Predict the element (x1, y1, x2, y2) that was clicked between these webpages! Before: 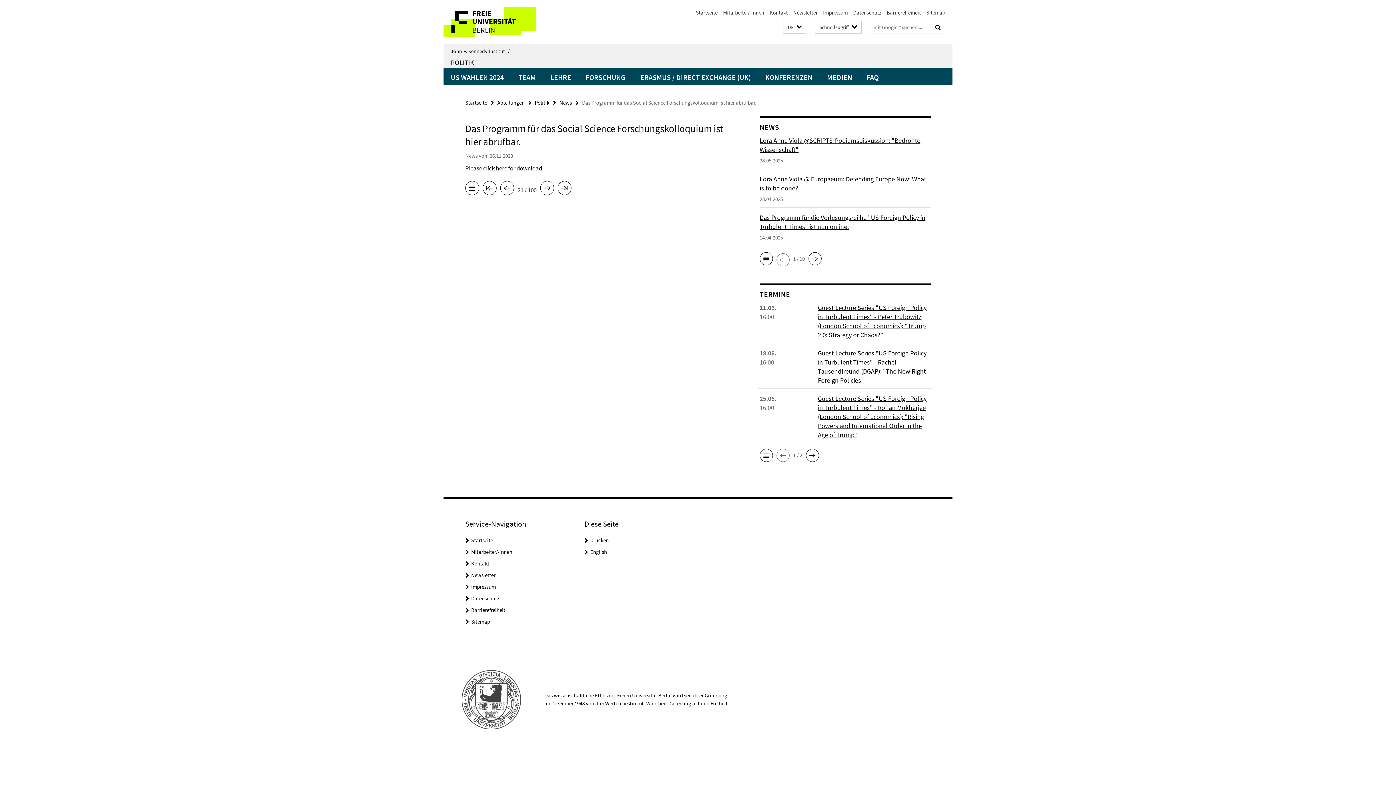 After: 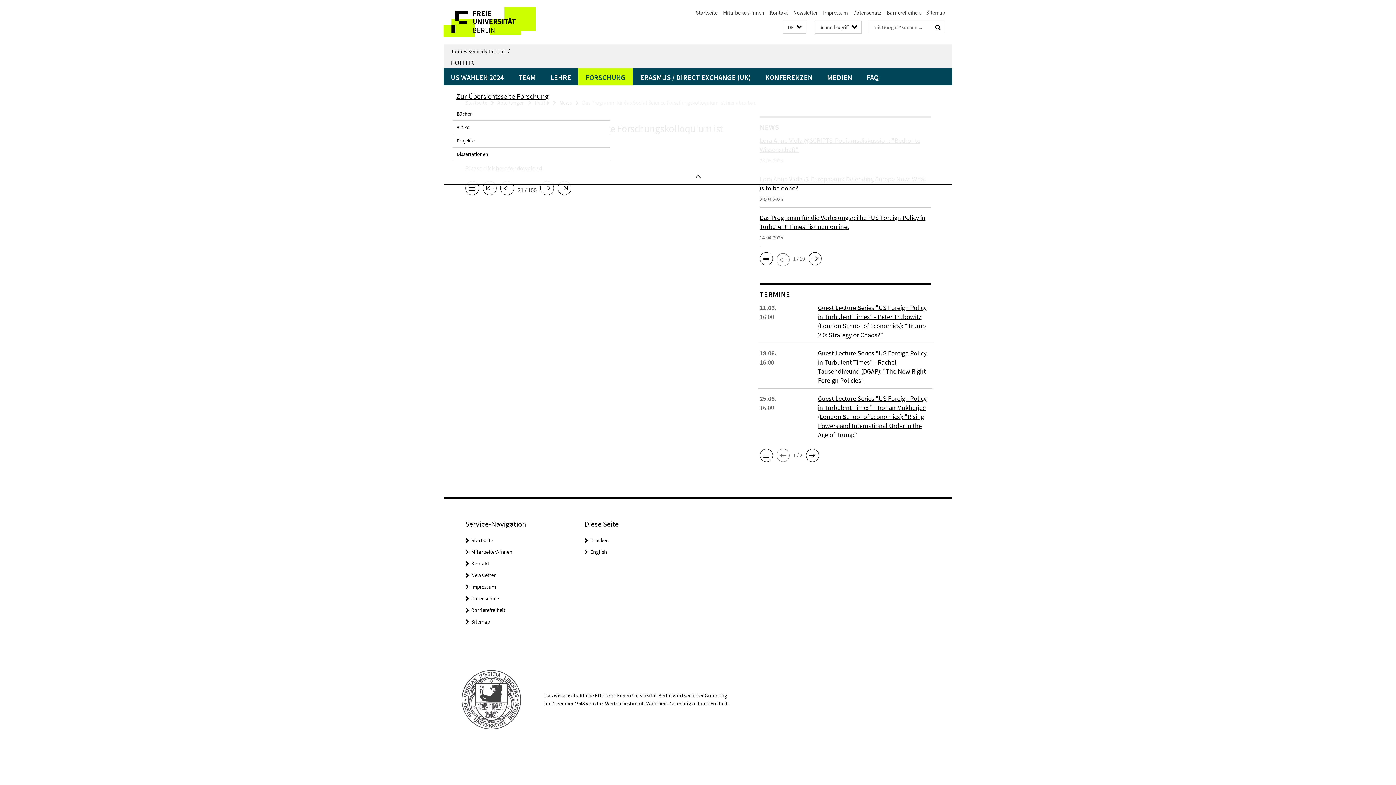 Action: bbox: (578, 68, 633, 85) label: FORSCHUNG